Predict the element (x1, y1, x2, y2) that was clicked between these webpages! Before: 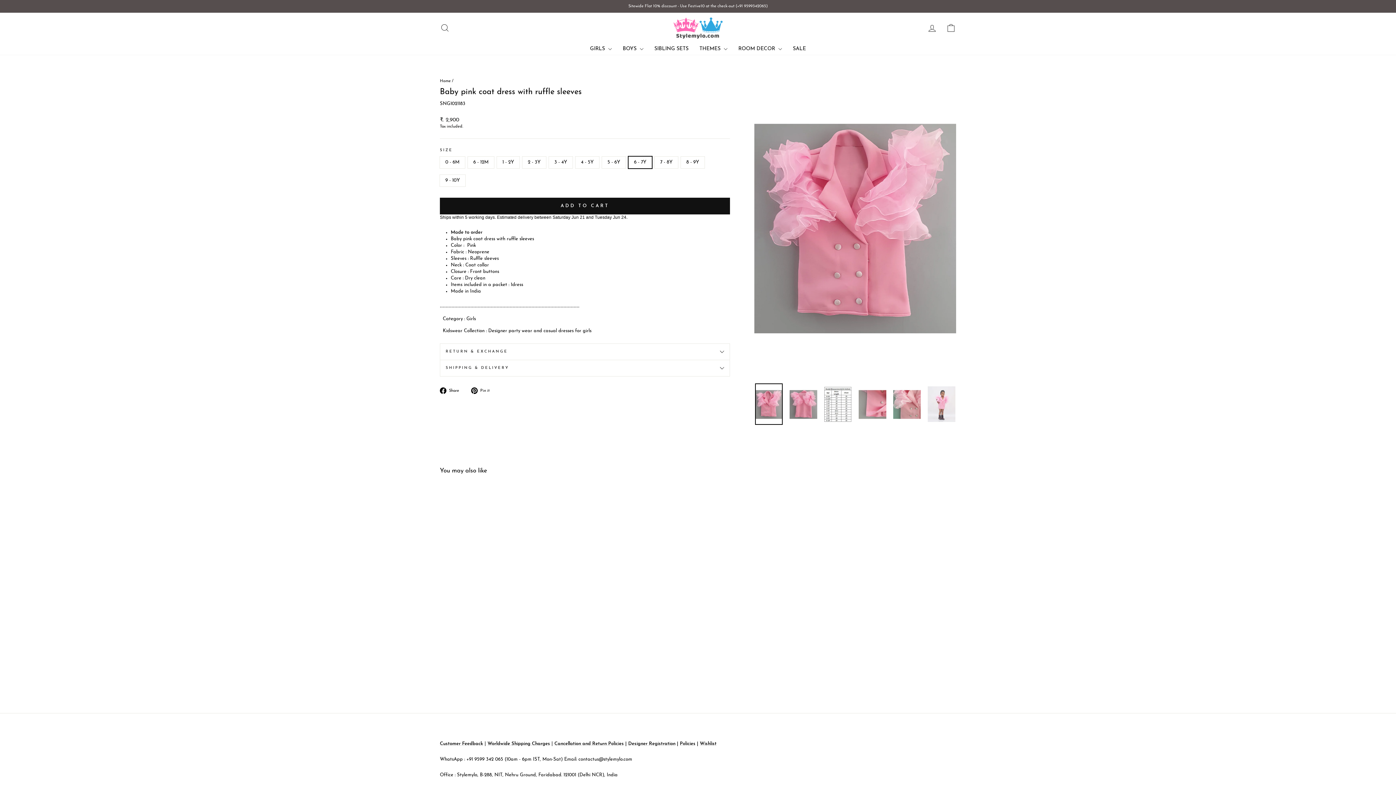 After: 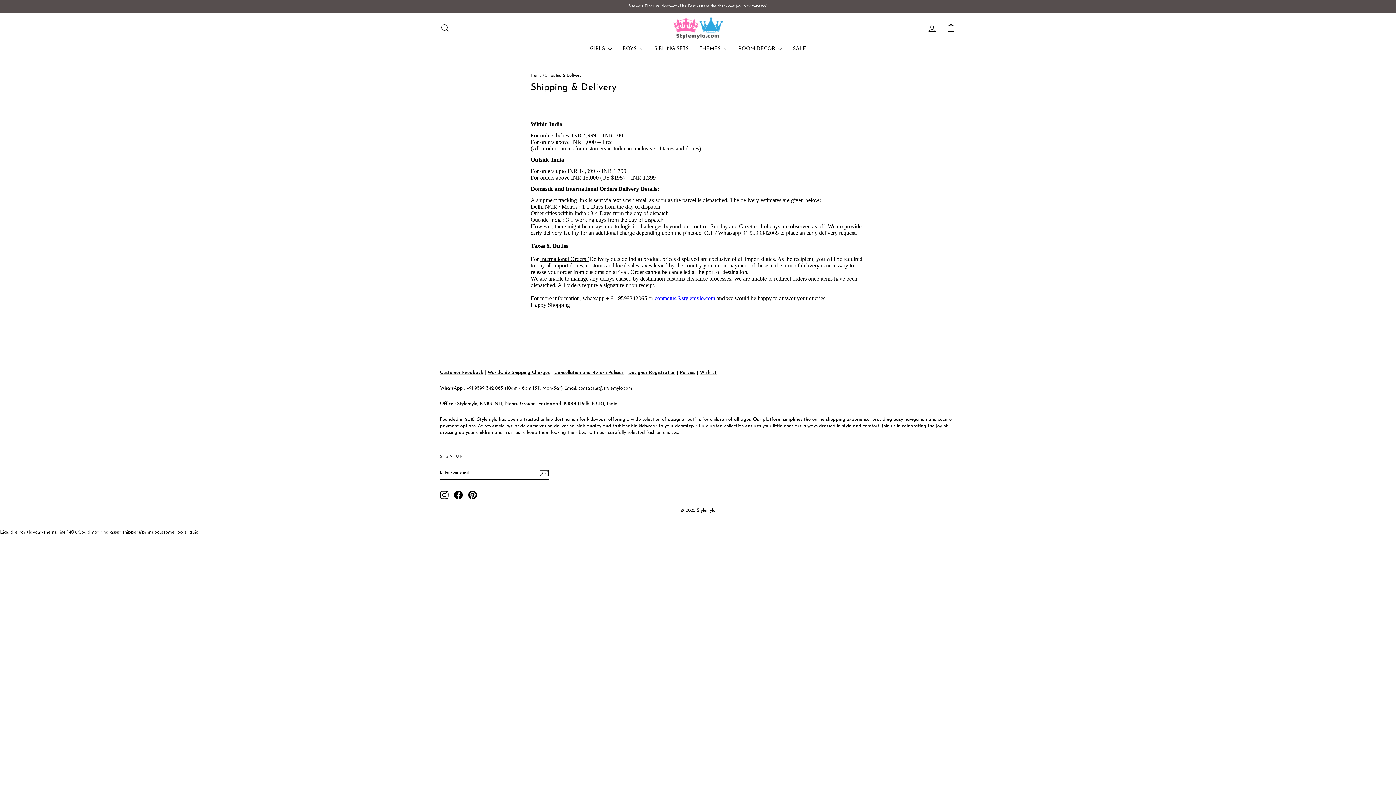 Action: bbox: (487, 741, 550, 746) label: Worldwide Shipping Charges